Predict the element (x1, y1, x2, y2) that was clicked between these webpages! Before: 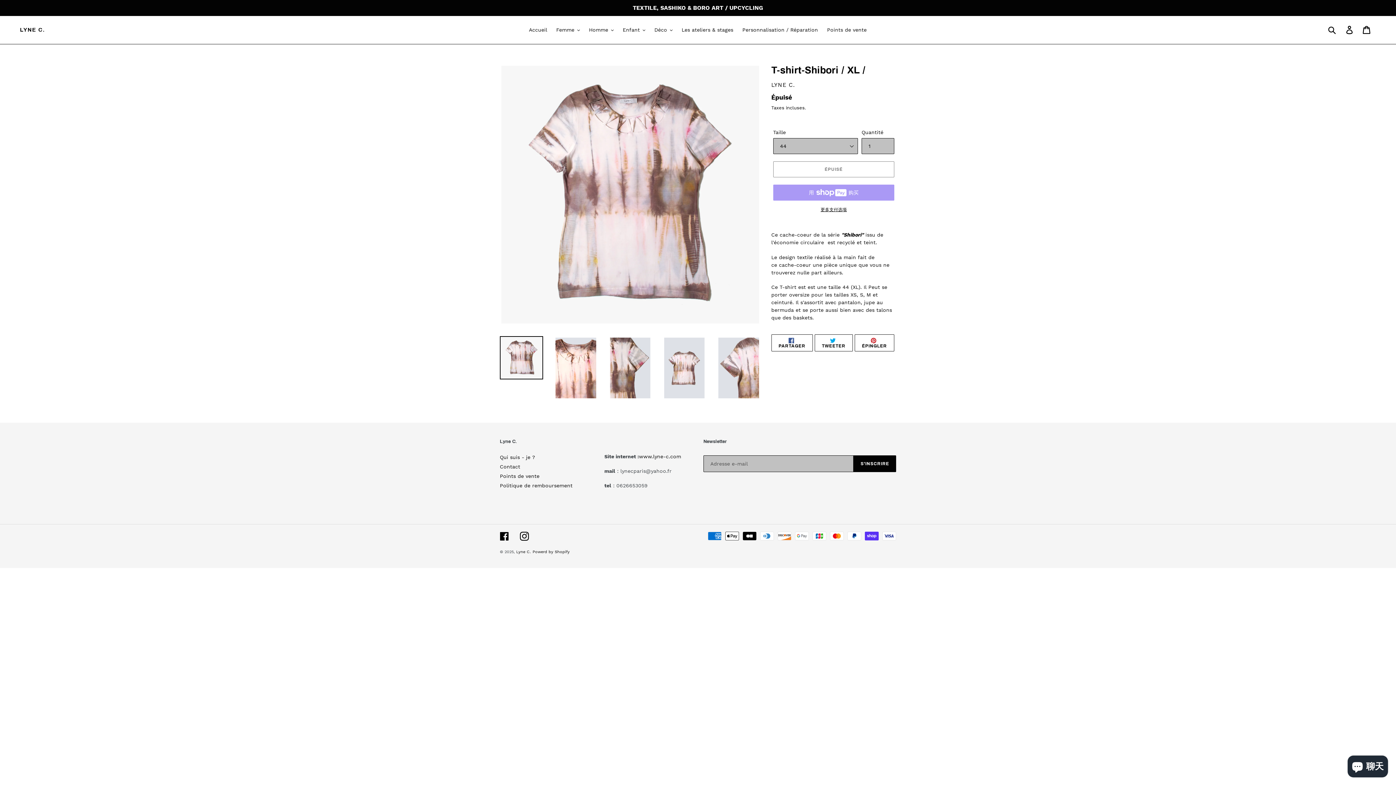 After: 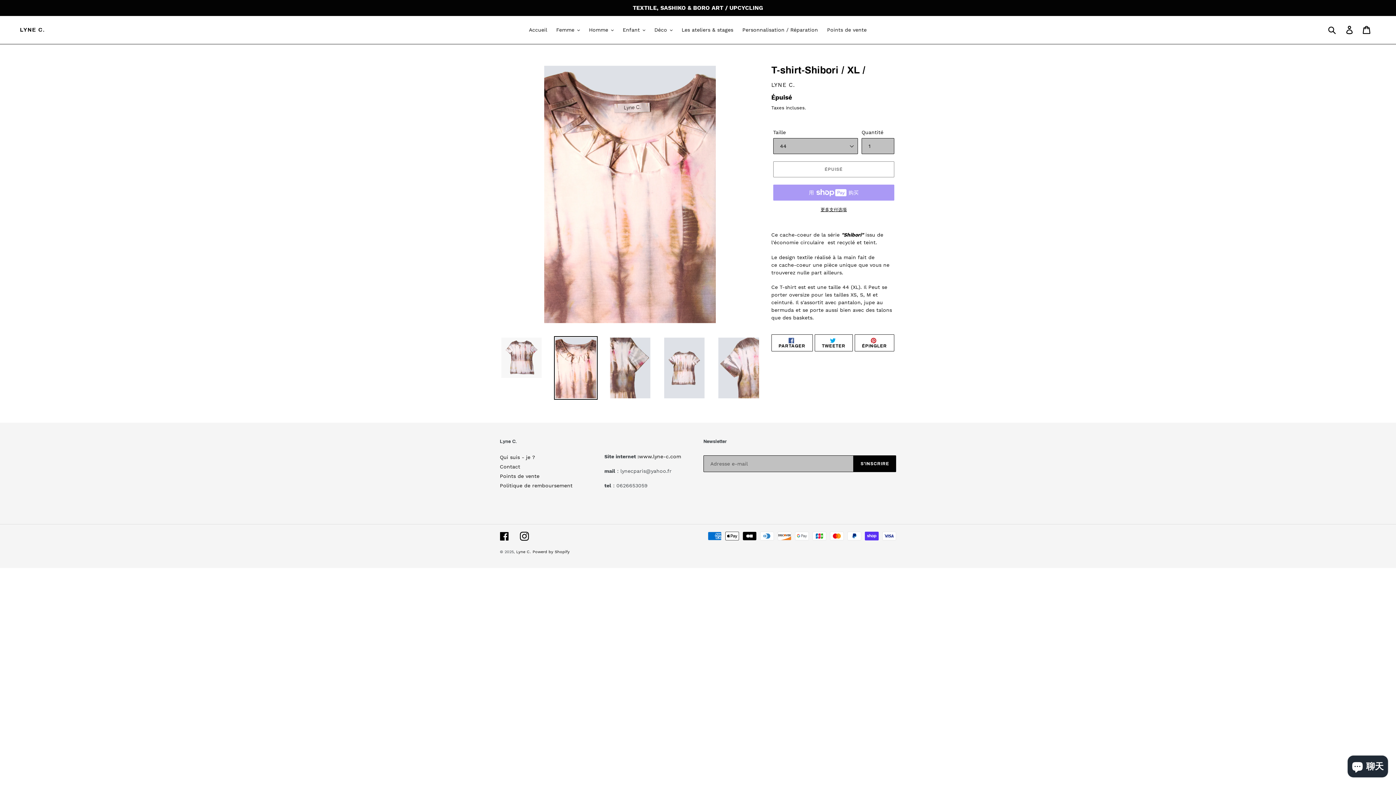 Action: bbox: (554, 336, 597, 399)